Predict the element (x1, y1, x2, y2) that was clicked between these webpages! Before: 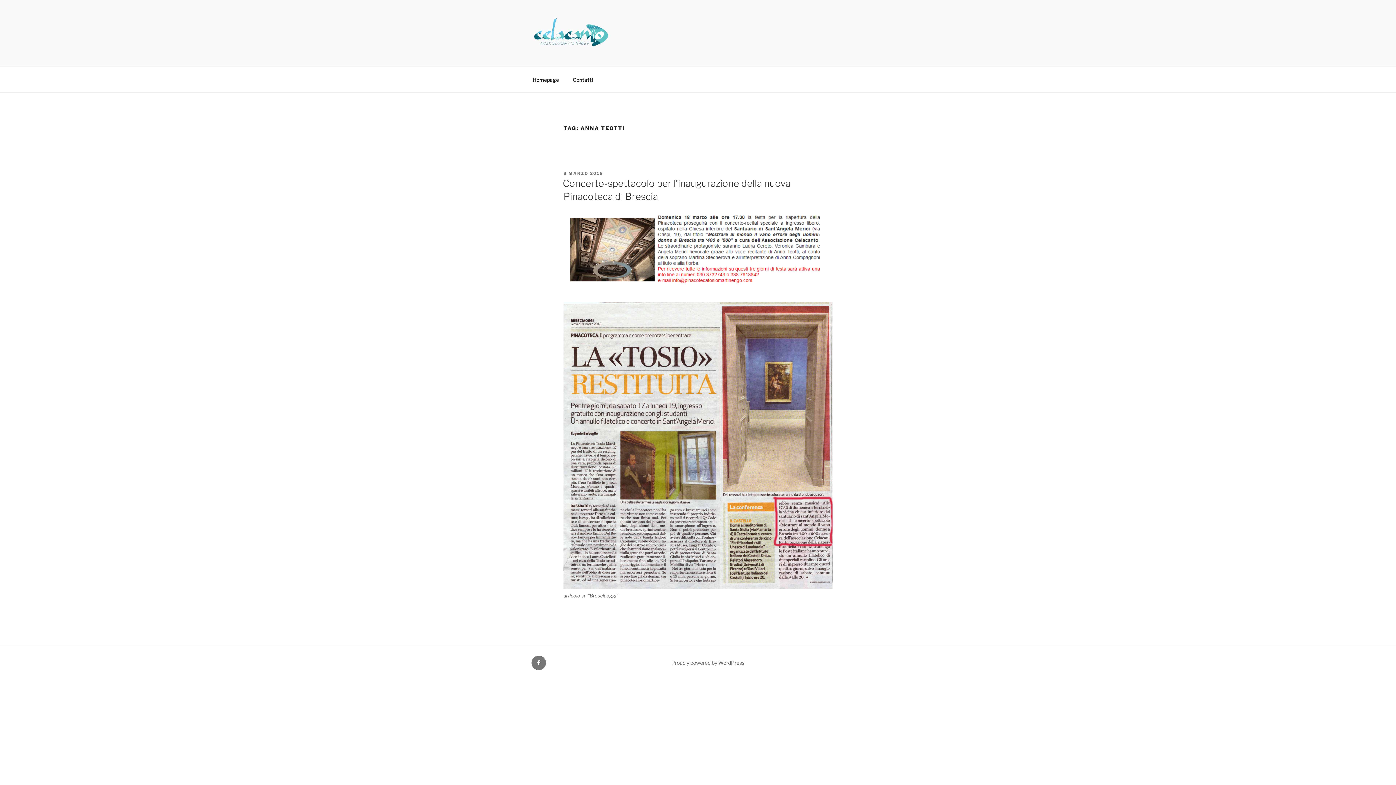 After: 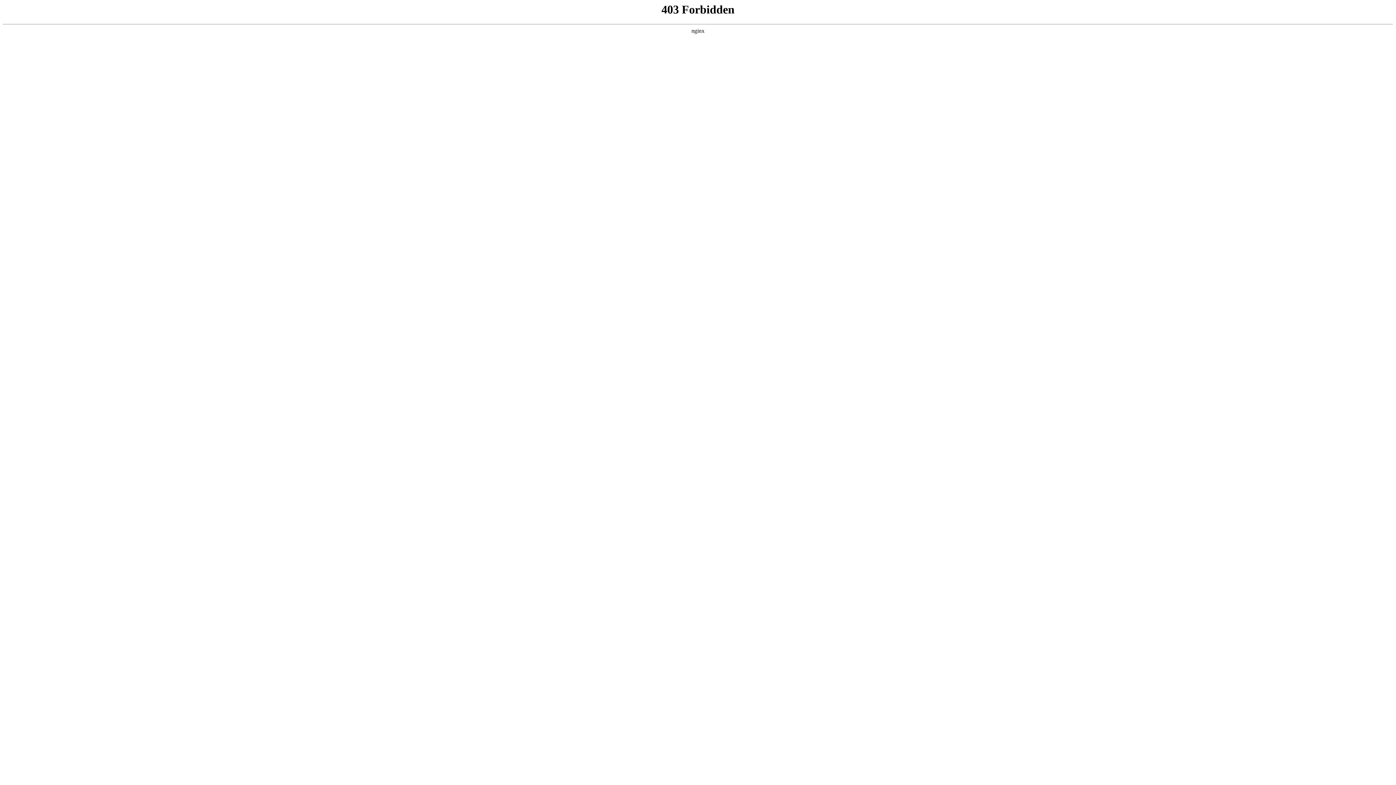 Action: bbox: (671, 660, 744, 666) label: Proudly powered by WordPress